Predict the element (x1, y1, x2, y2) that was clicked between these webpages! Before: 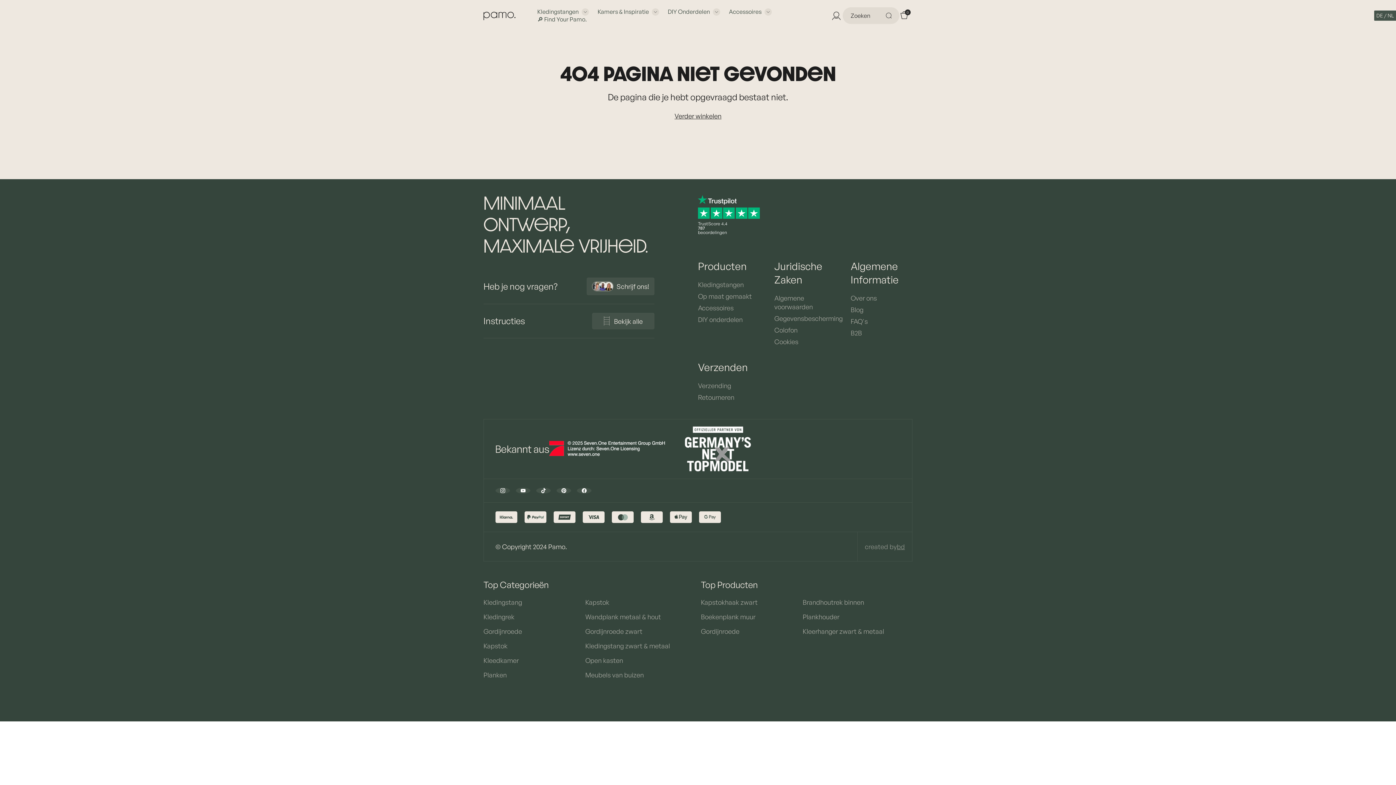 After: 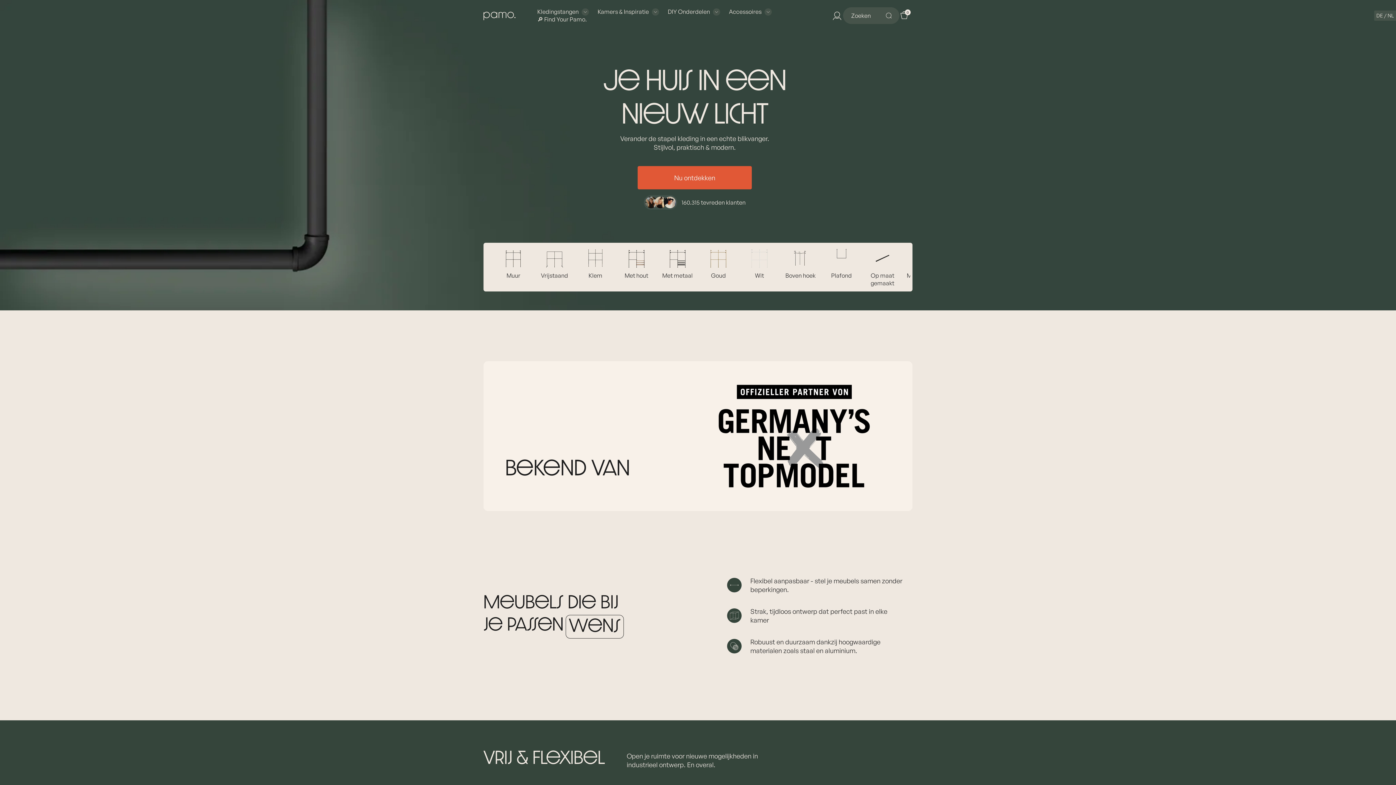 Action: label: Gordijnroede bbox: (701, 627, 802, 636)